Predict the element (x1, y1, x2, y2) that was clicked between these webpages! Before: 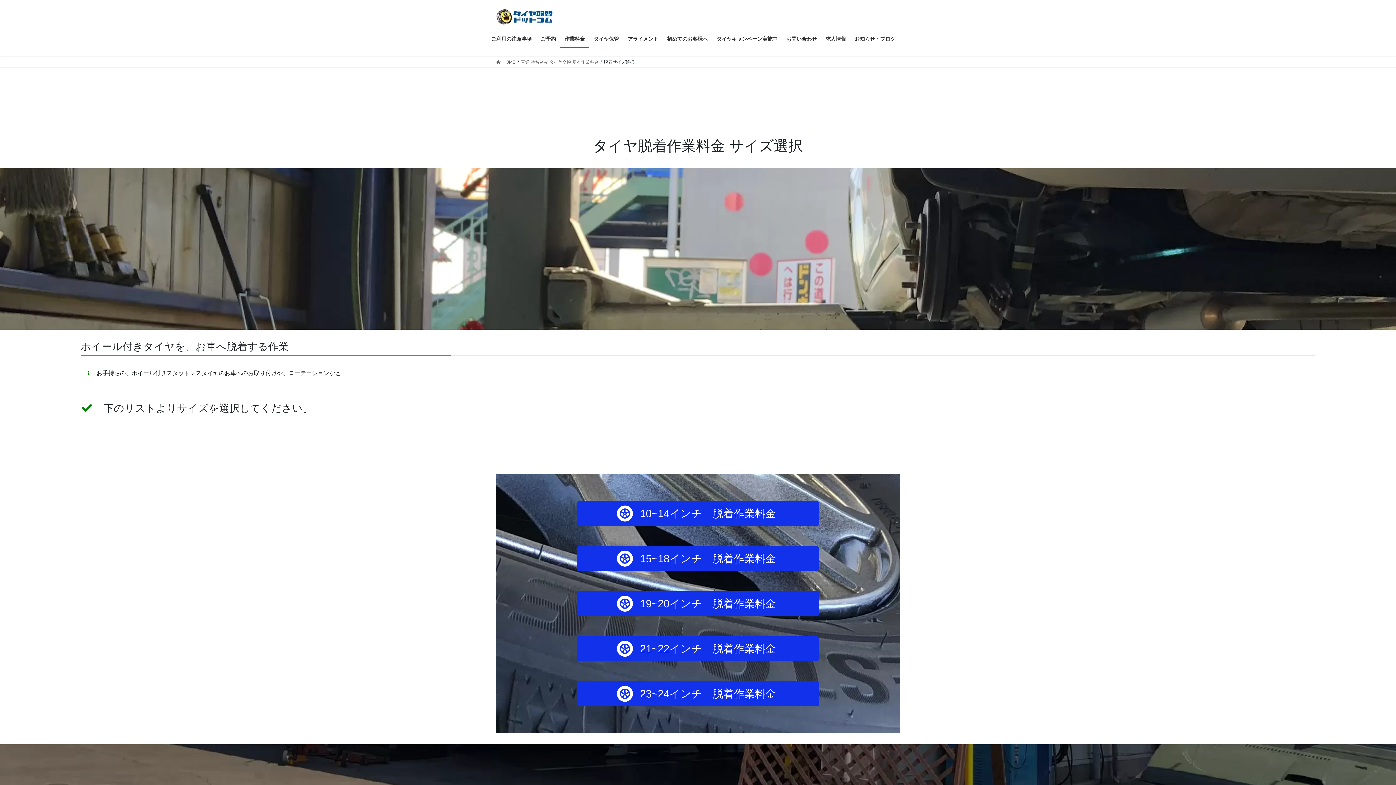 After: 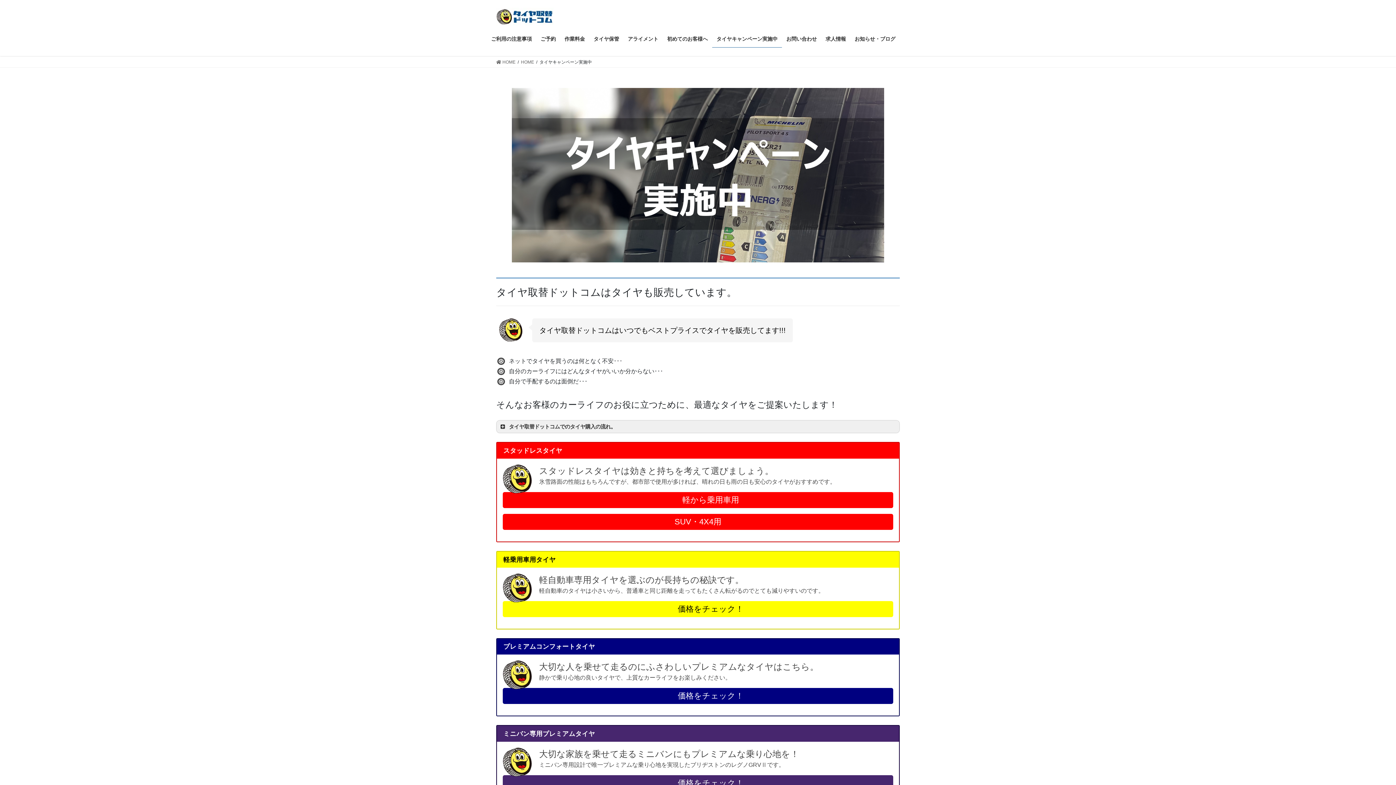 Action: bbox: (712, 30, 782, 47) label: タイヤキャンペーン実施中